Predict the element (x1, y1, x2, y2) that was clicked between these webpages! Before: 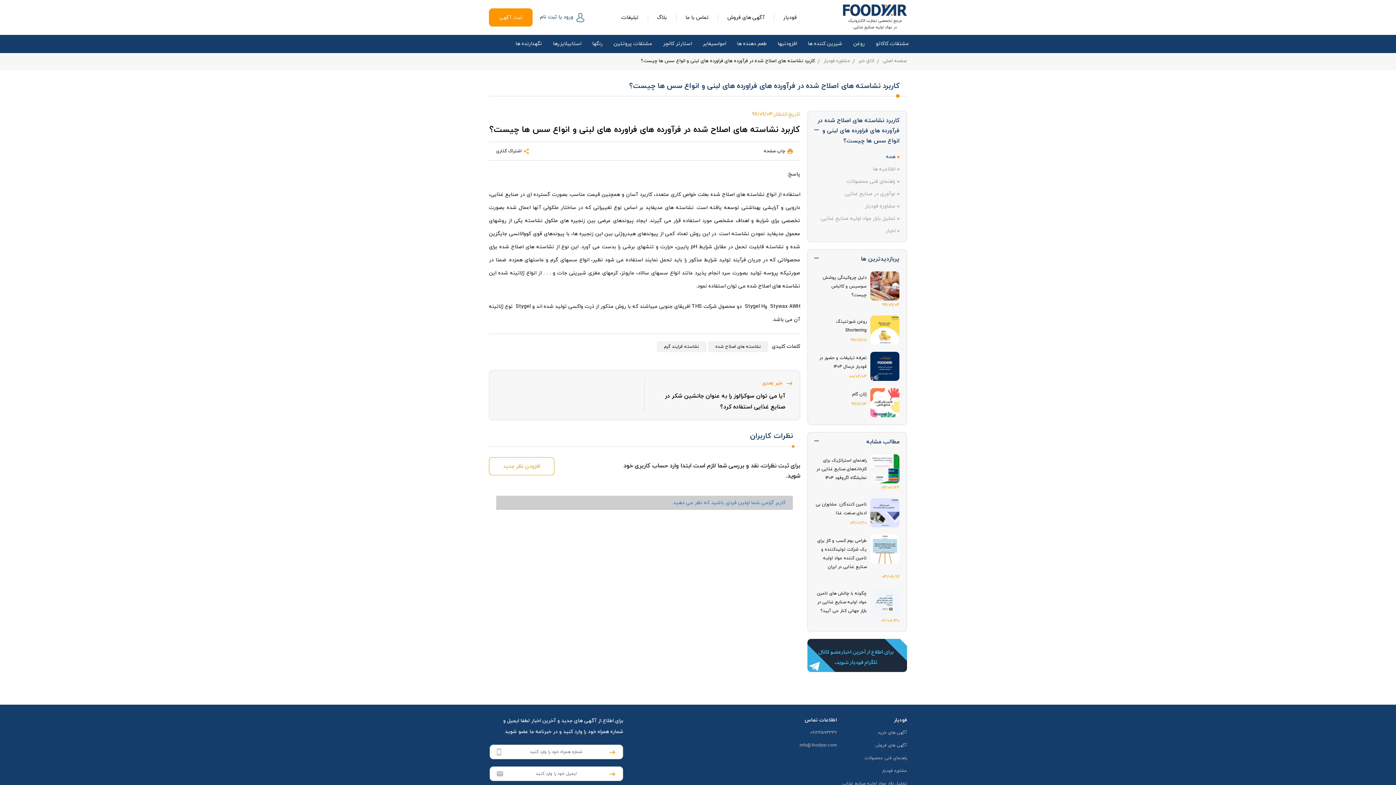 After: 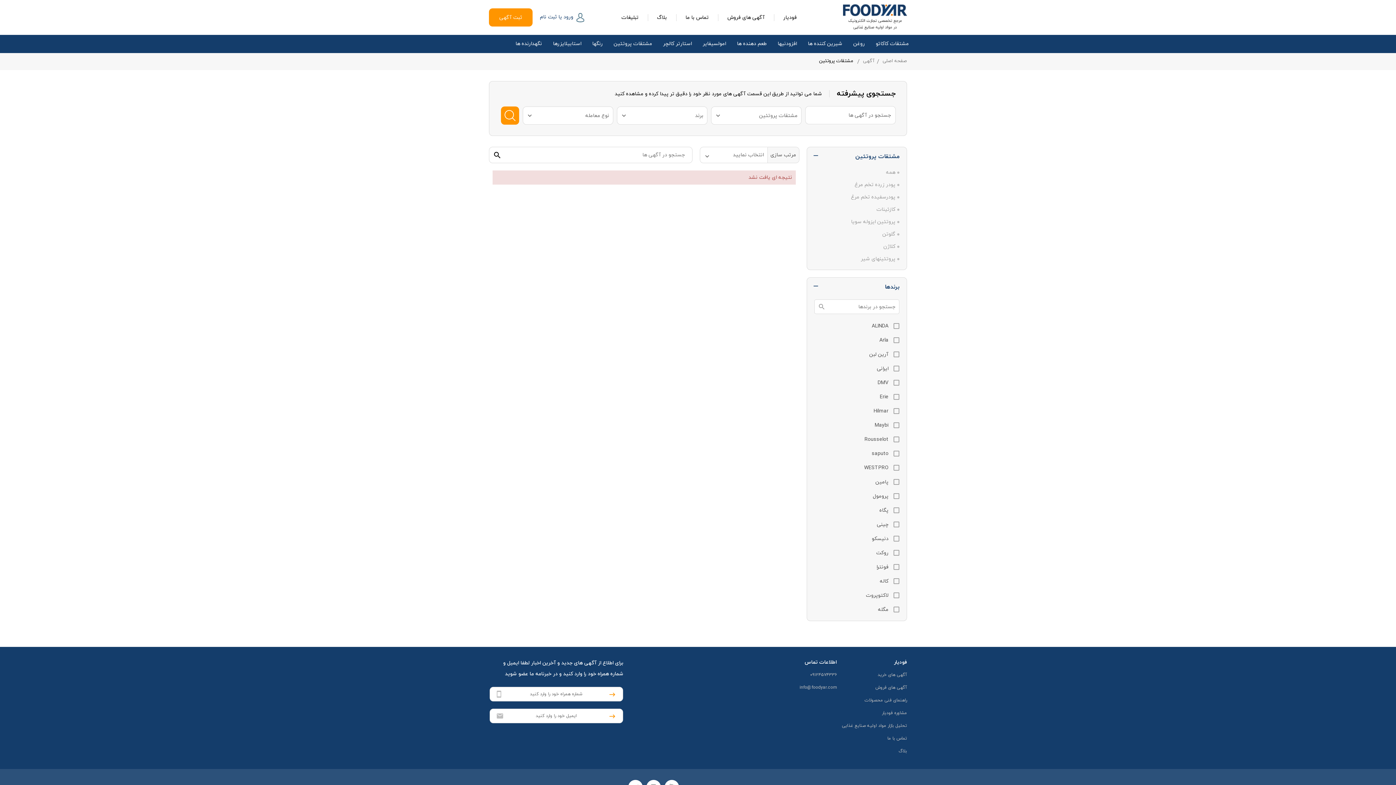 Action: bbox: (608, 34, 657, 53) label: مشتقات پروتئین